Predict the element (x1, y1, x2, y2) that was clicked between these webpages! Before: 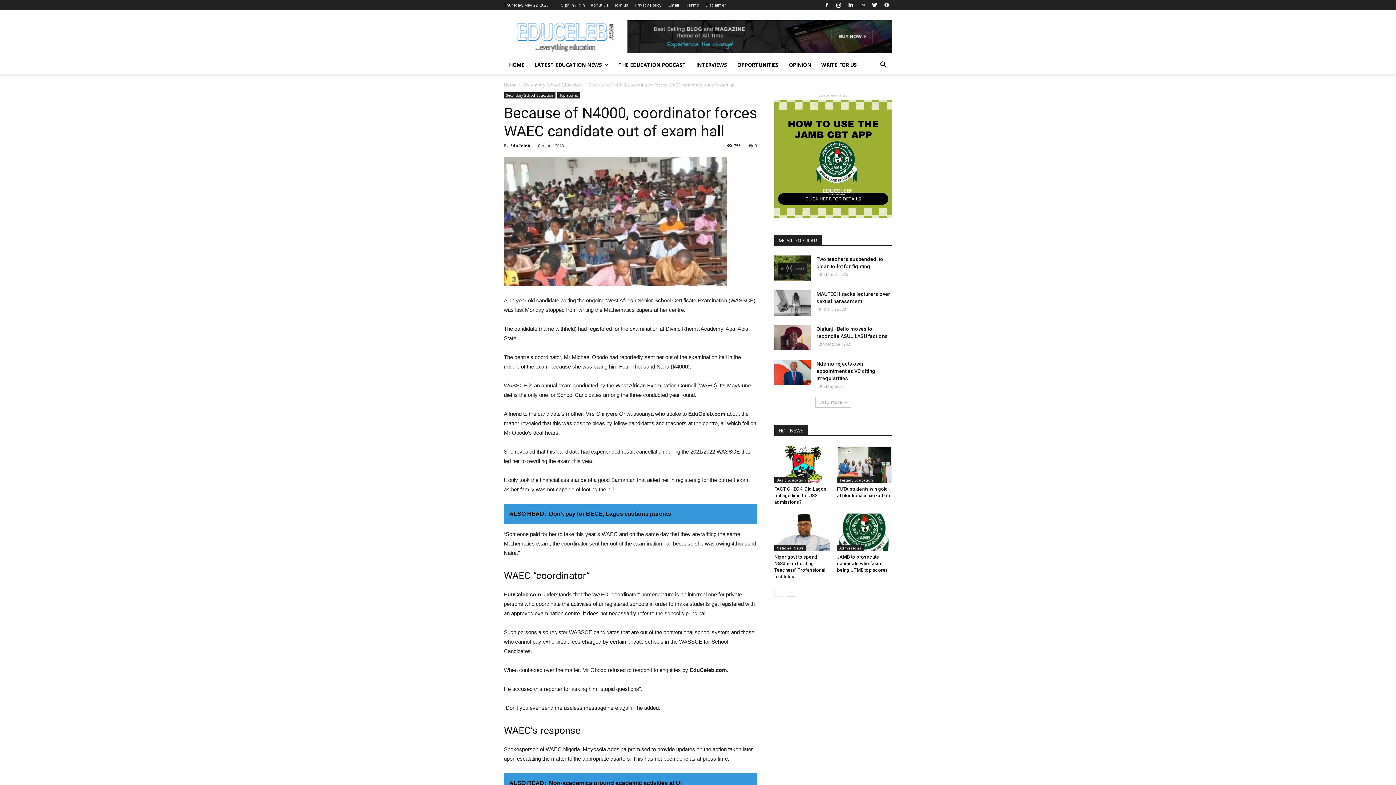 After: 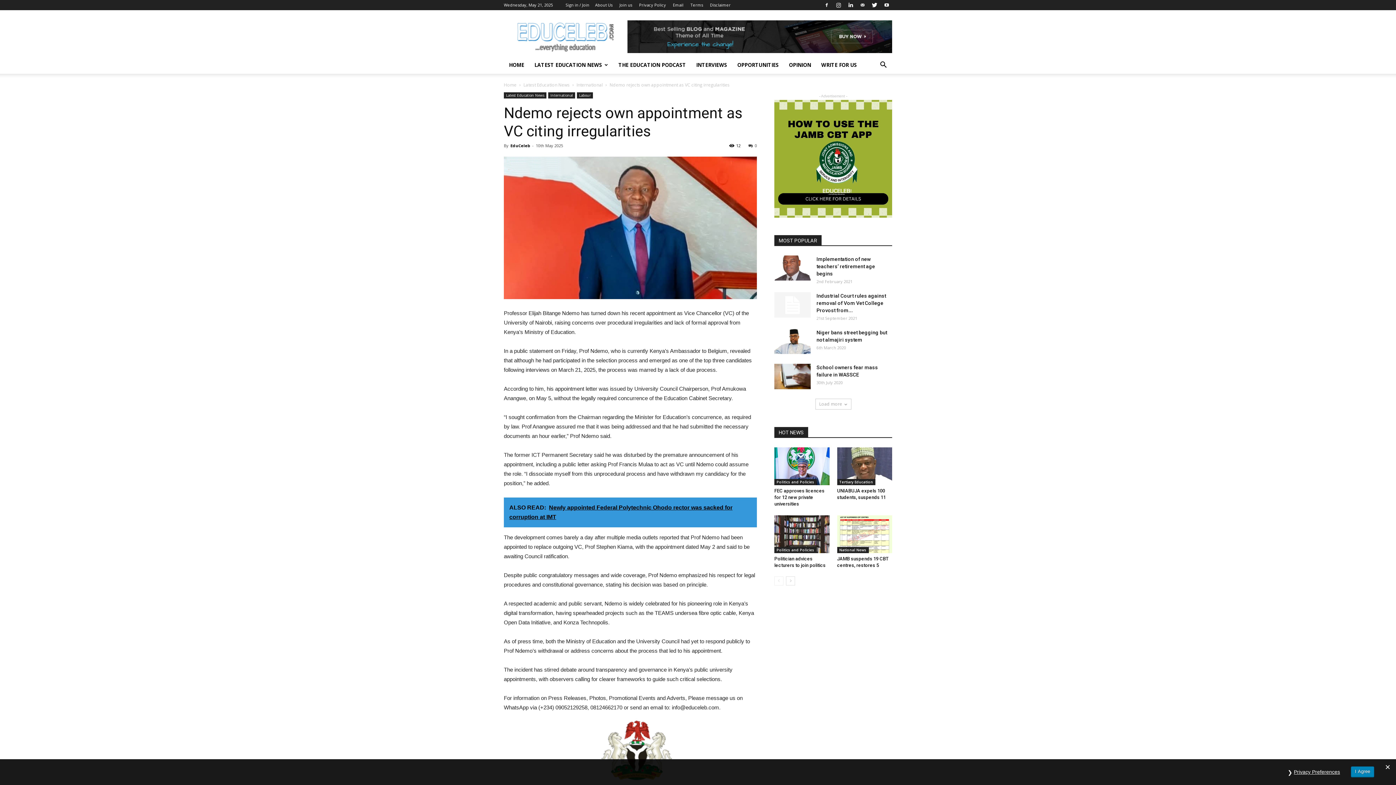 Action: bbox: (774, 360, 810, 385)